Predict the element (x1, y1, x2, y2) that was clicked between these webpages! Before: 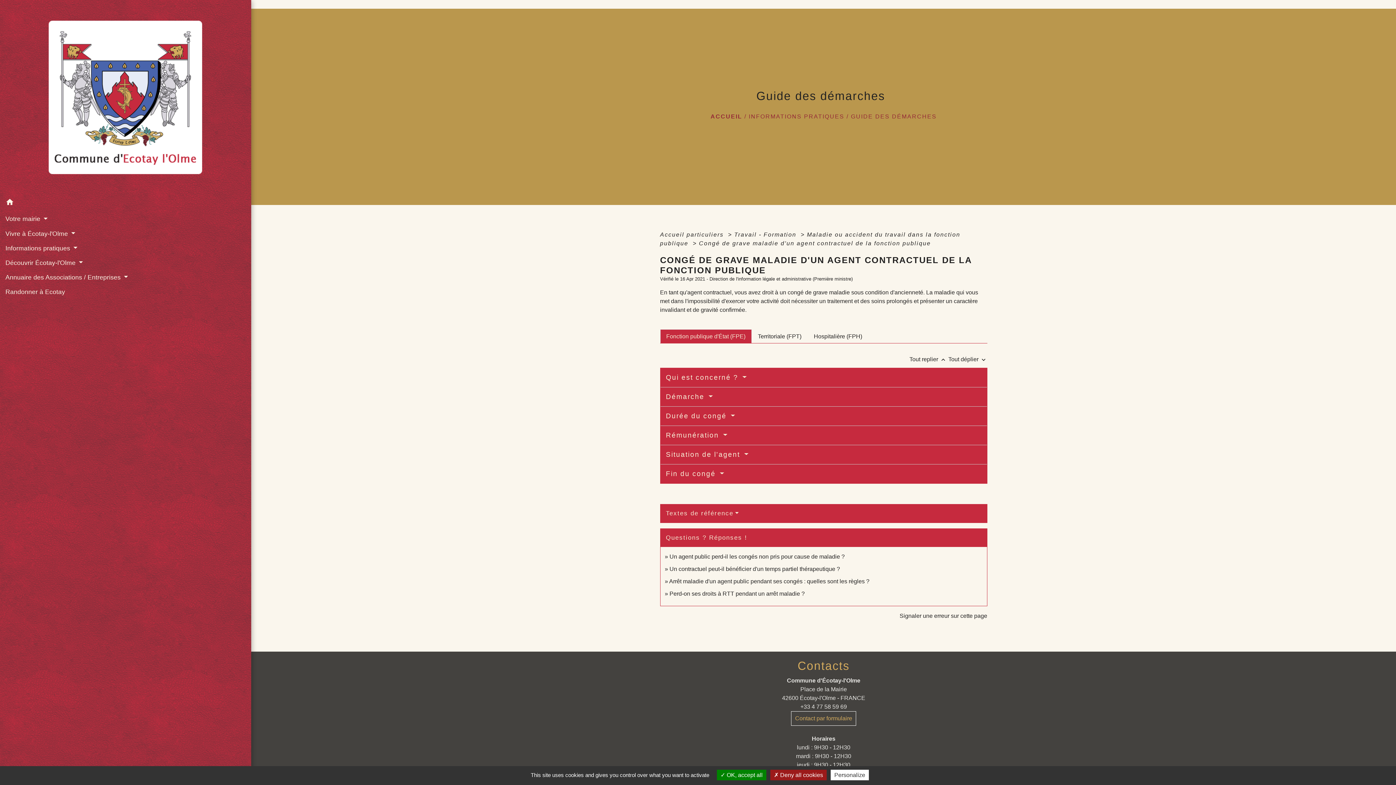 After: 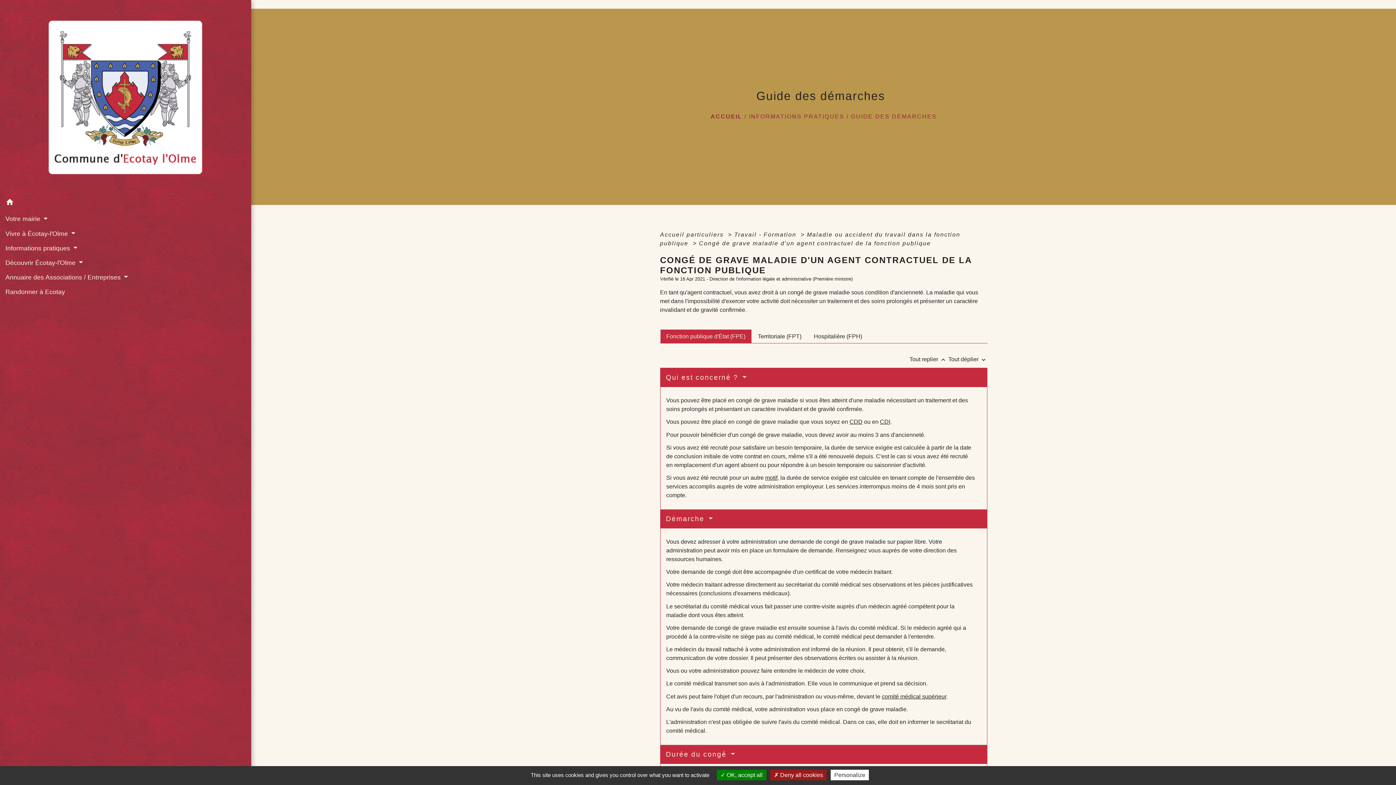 Action: label: Tout déplier keyboard_arrow_down bbox: (948, 356, 987, 362)